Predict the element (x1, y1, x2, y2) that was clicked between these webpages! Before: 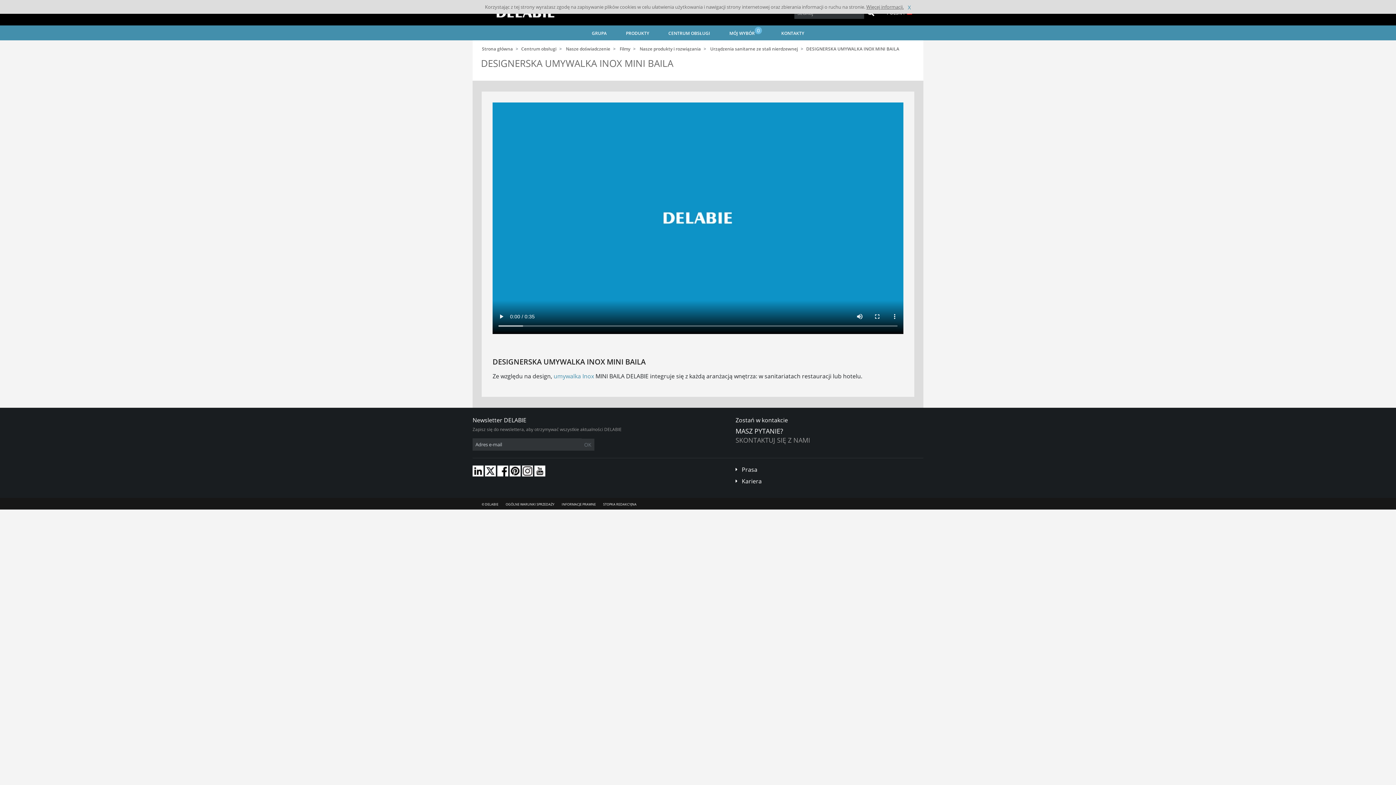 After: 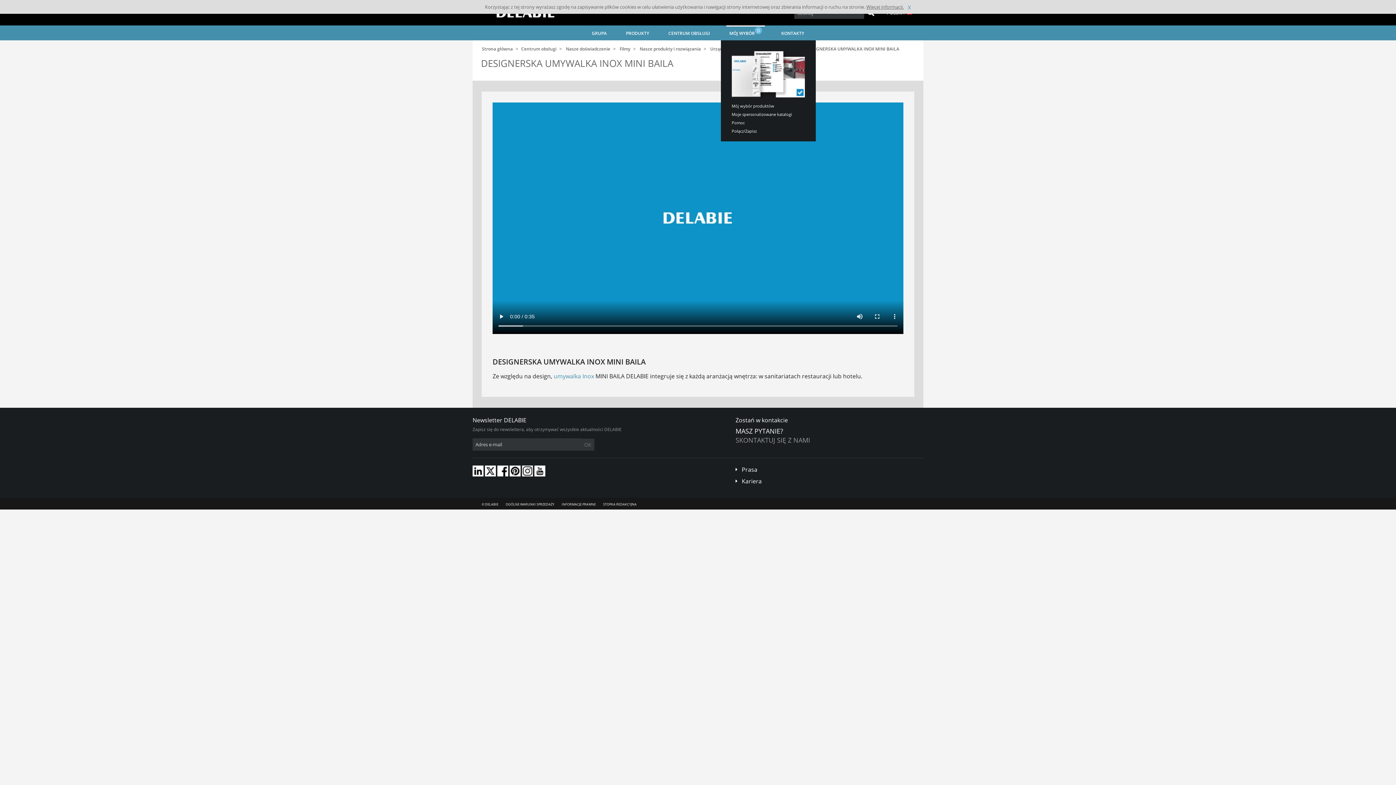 Action: label: MÓJ WYBÓR
0 bbox: (726, 30, 765, 36)